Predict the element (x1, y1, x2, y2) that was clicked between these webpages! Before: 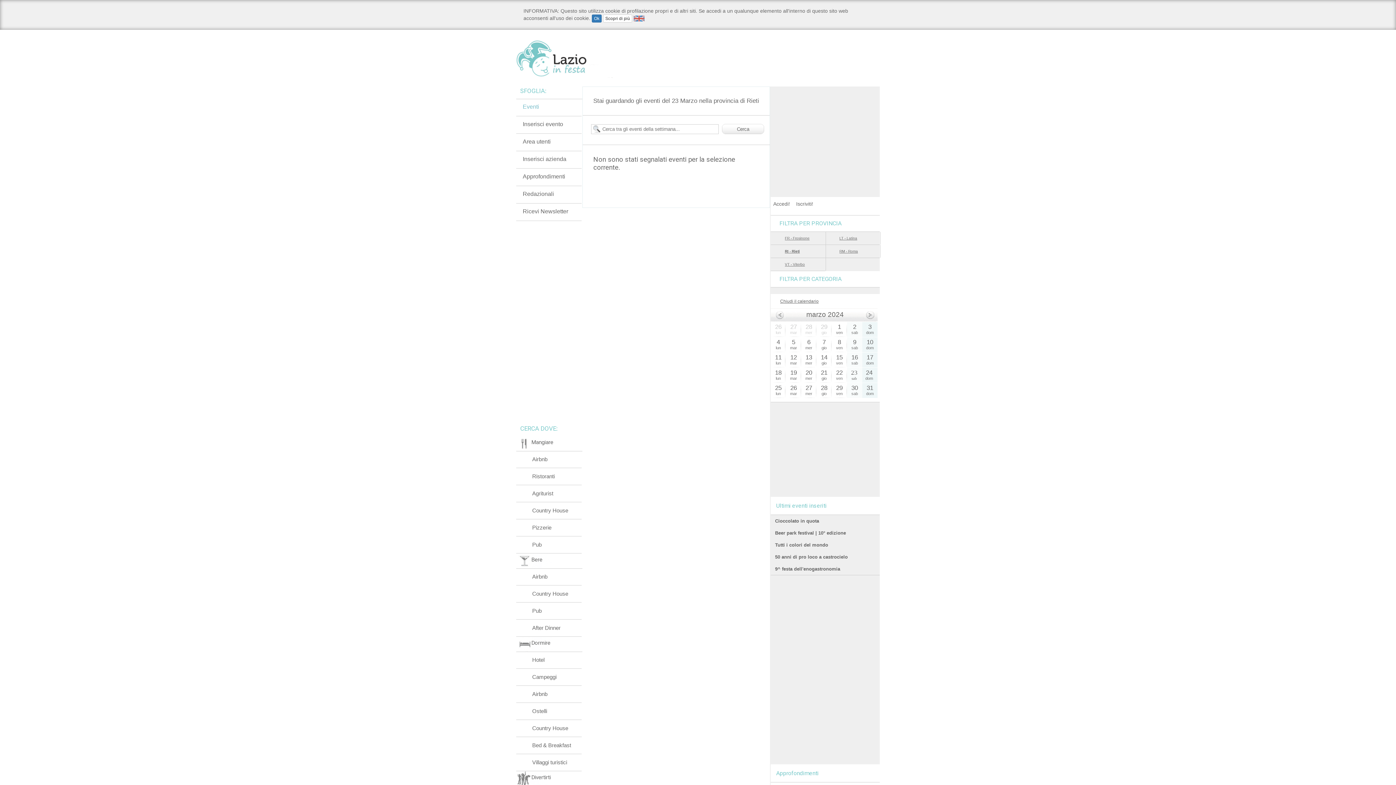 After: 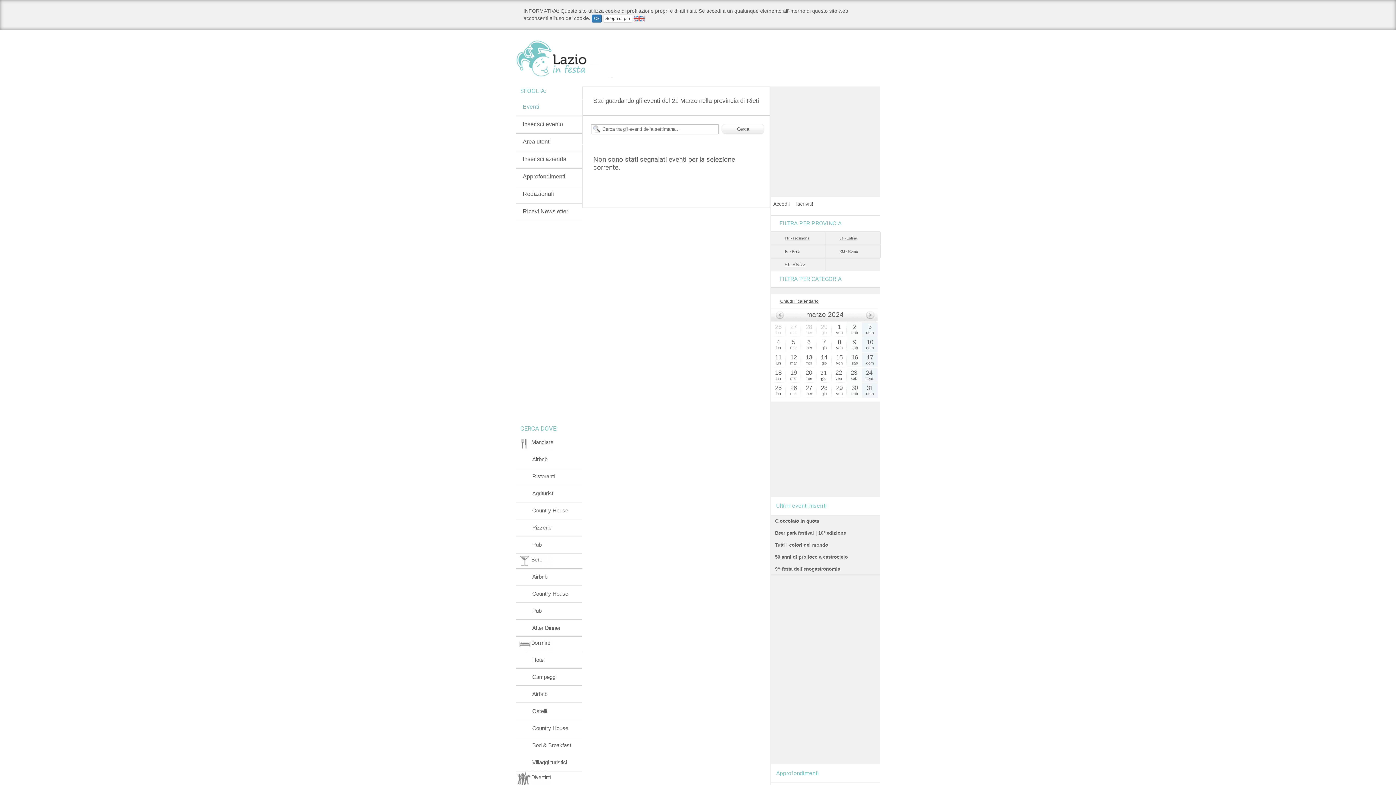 Action: label: 21
gio bbox: (816, 367, 832, 382)